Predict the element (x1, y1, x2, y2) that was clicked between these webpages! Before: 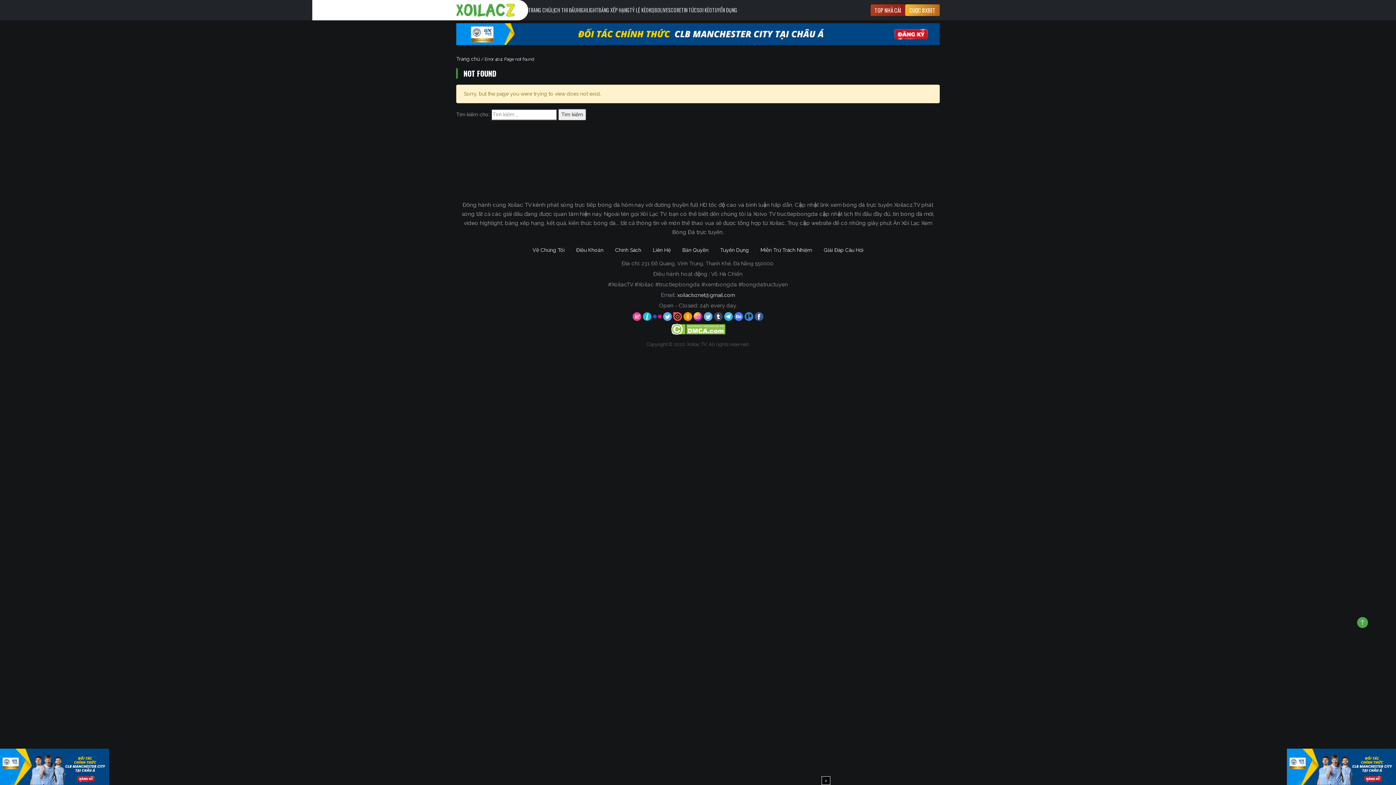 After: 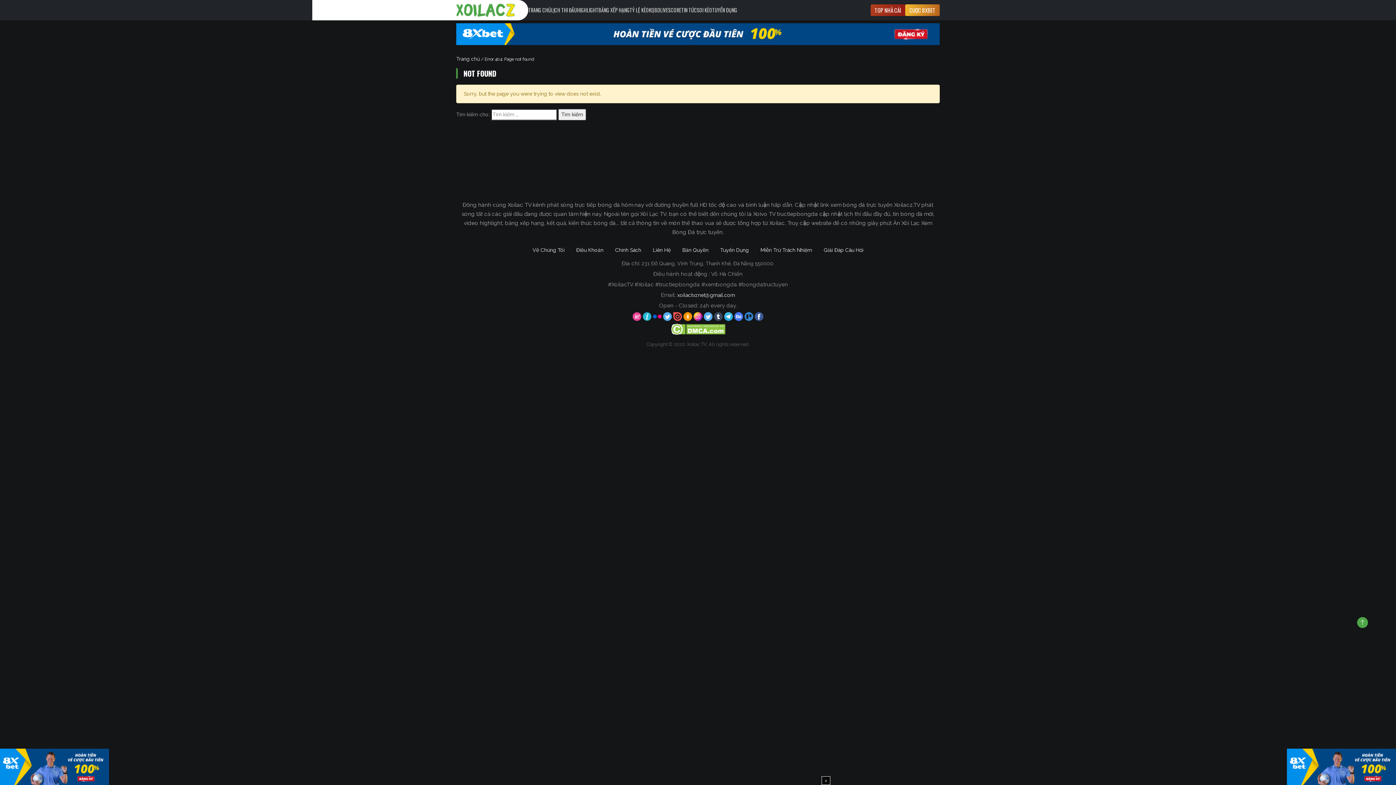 Action: bbox: (0, 763, 109, 769)